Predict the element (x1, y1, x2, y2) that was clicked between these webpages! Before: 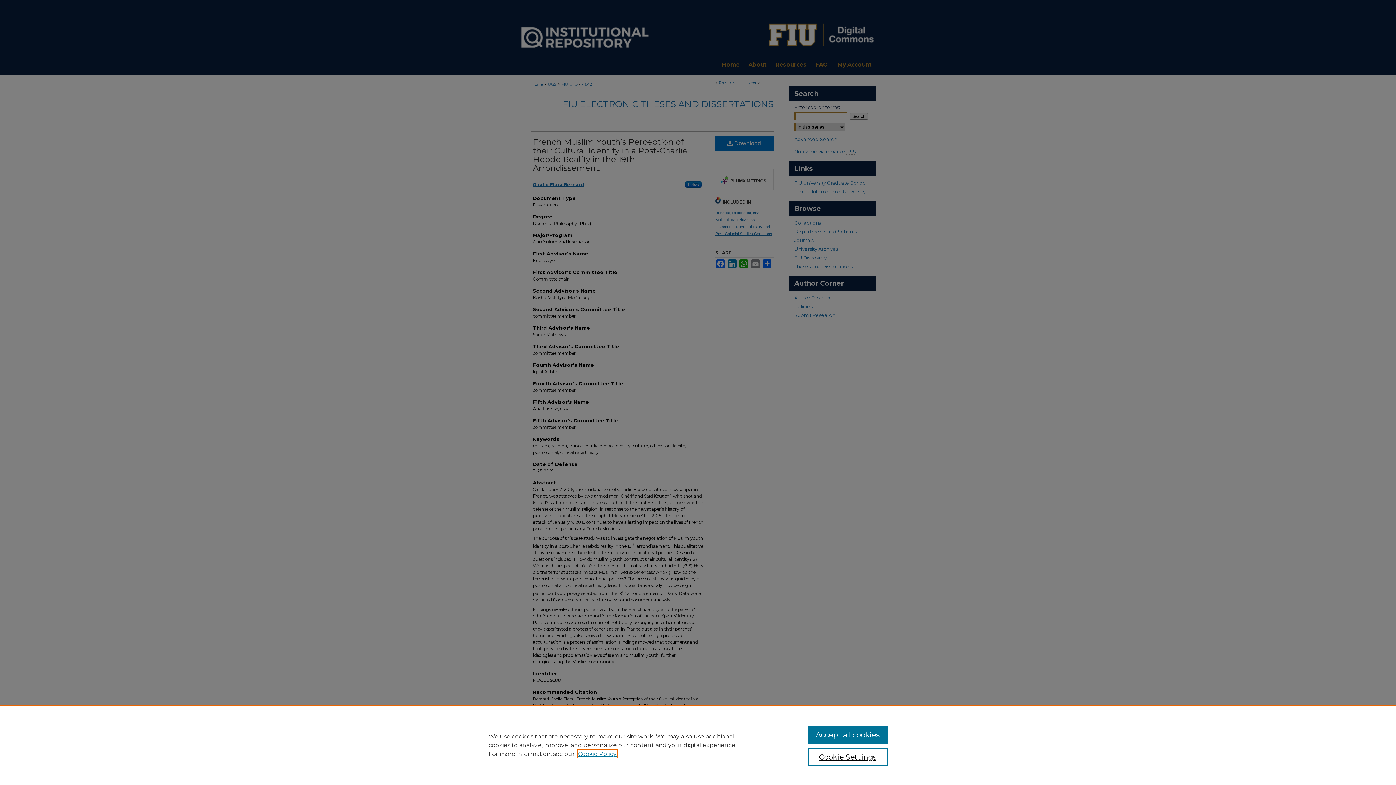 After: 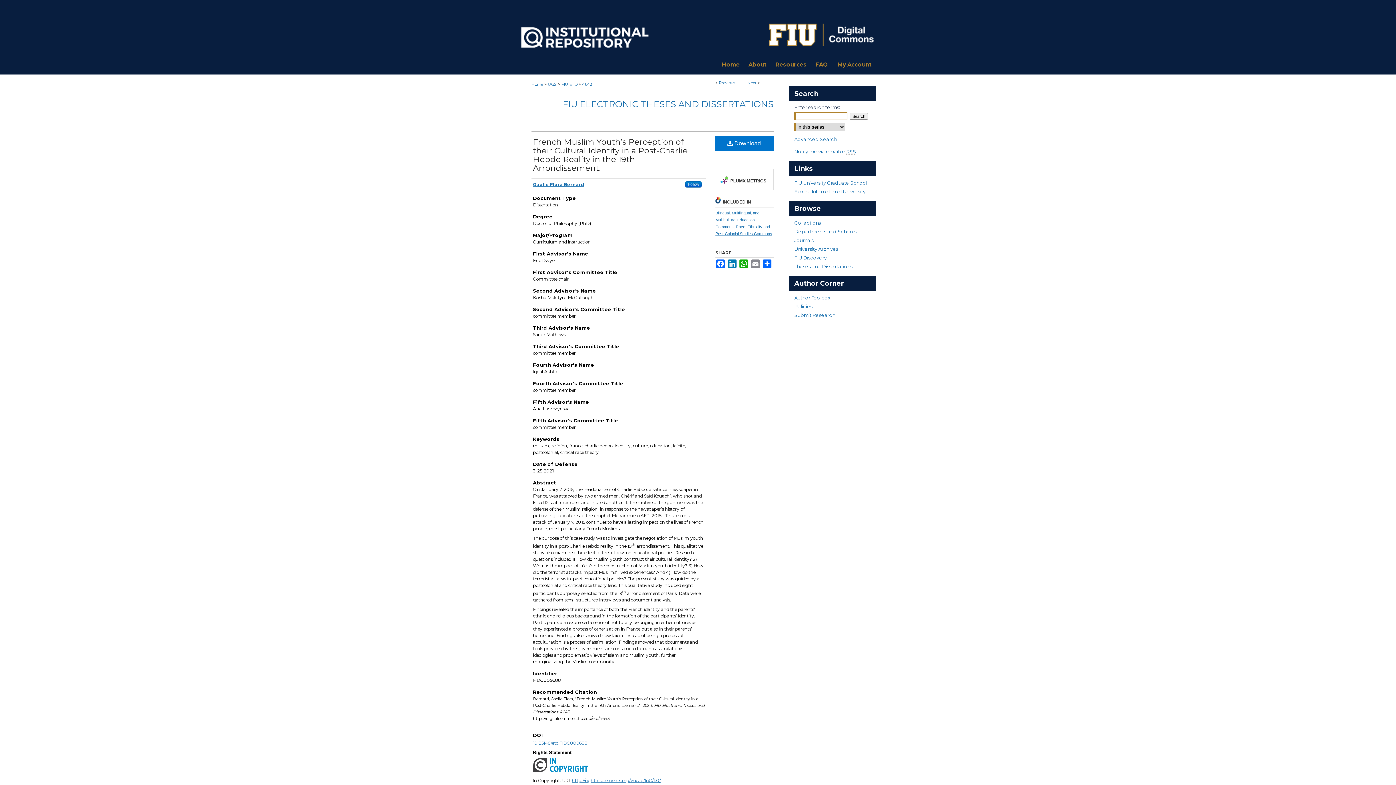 Action: label: Accept all cookies bbox: (807, 726, 887, 744)